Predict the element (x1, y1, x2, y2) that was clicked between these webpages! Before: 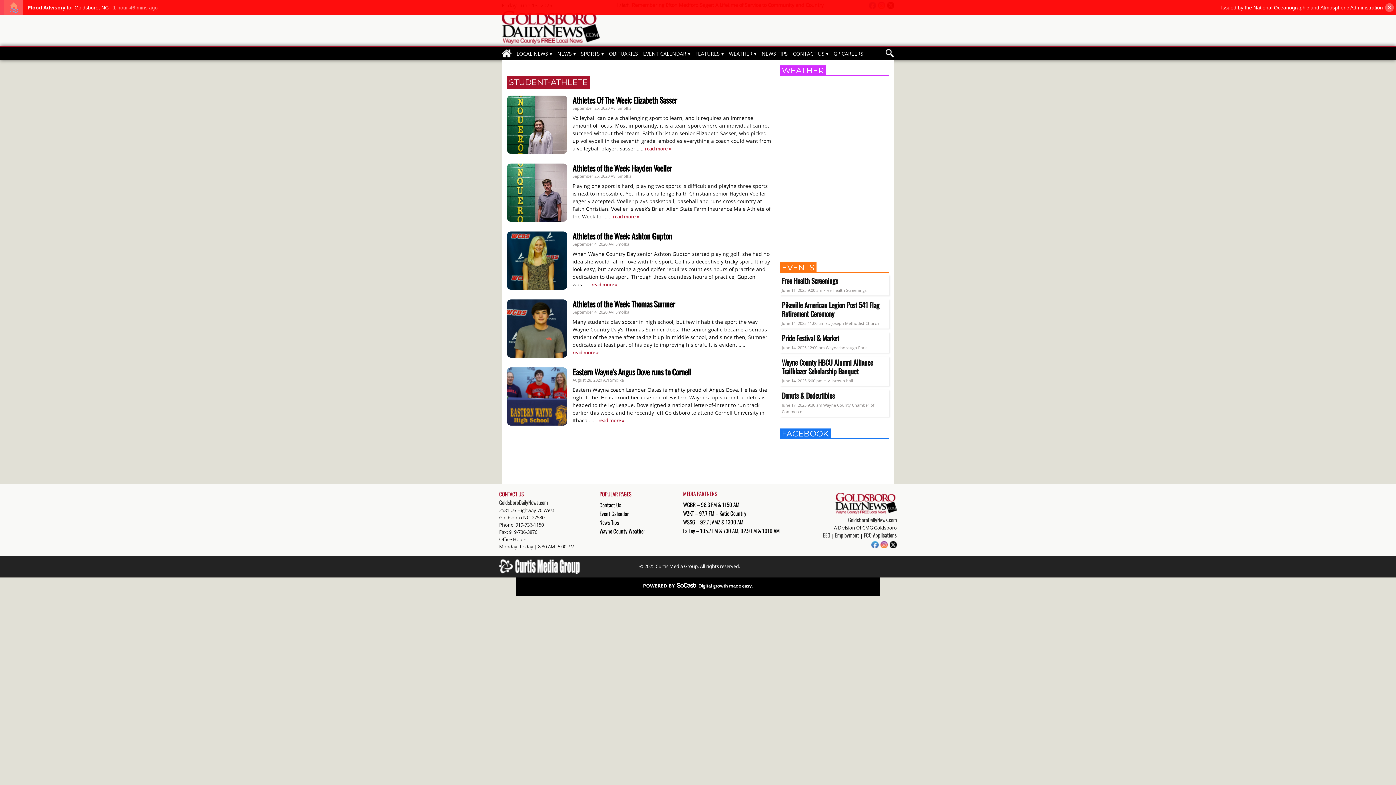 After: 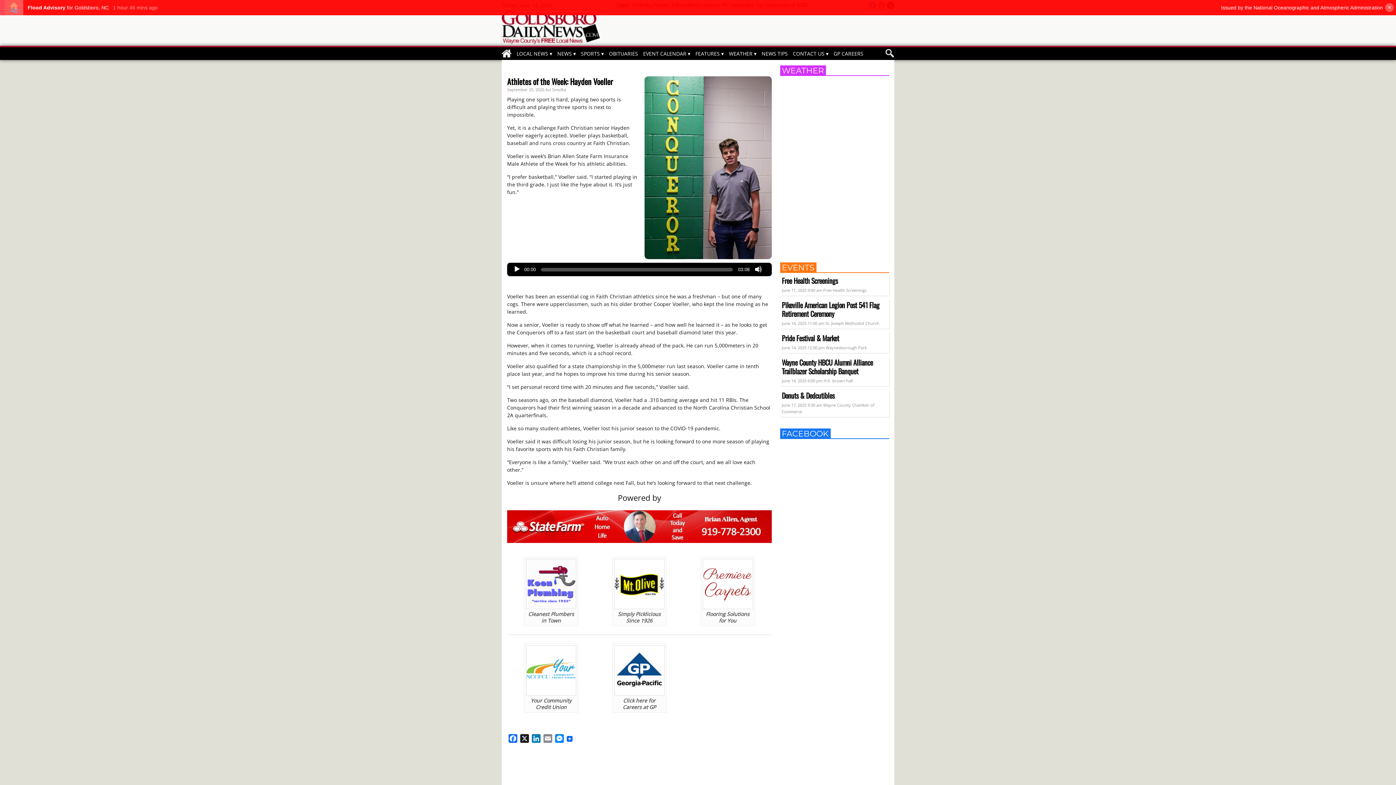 Action: label: read more » bbox: (613, 213, 638, 220)